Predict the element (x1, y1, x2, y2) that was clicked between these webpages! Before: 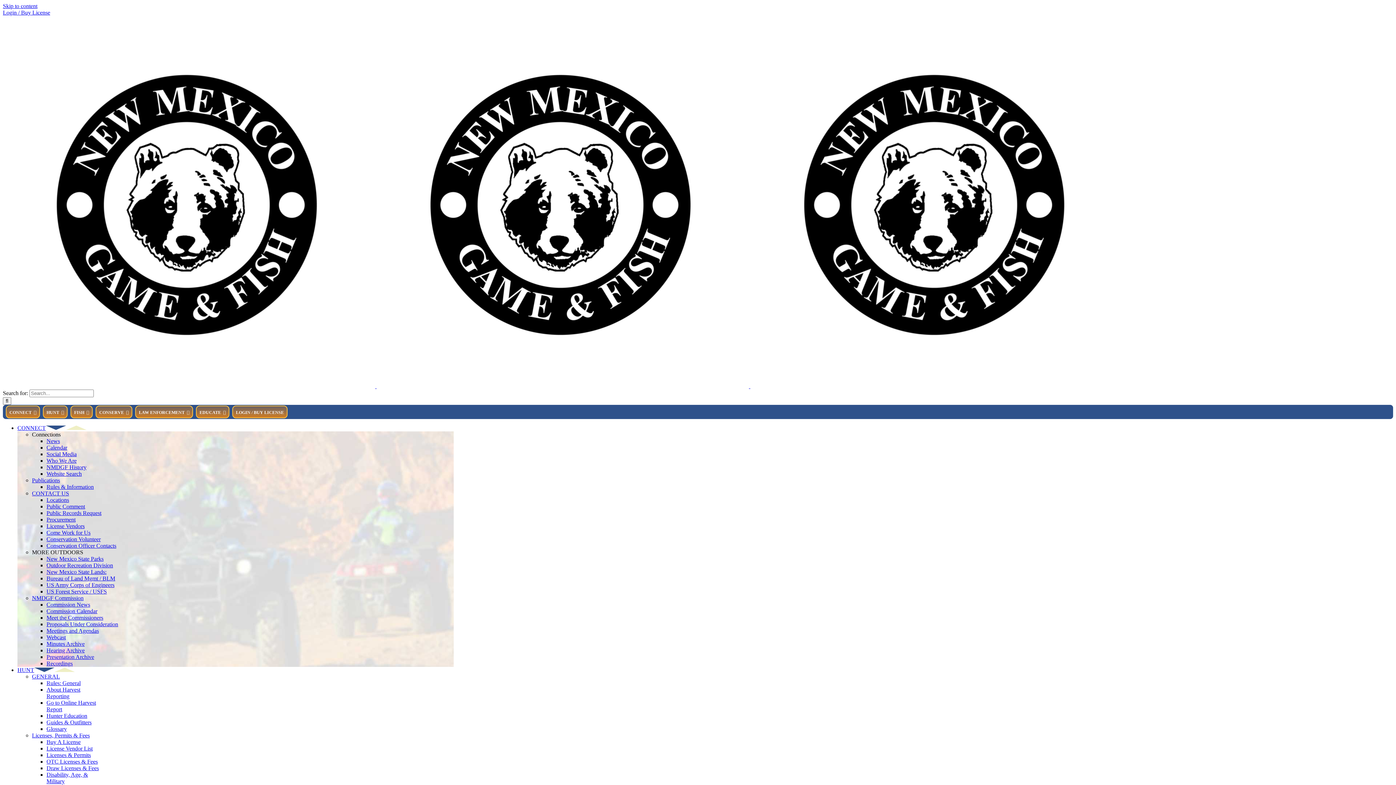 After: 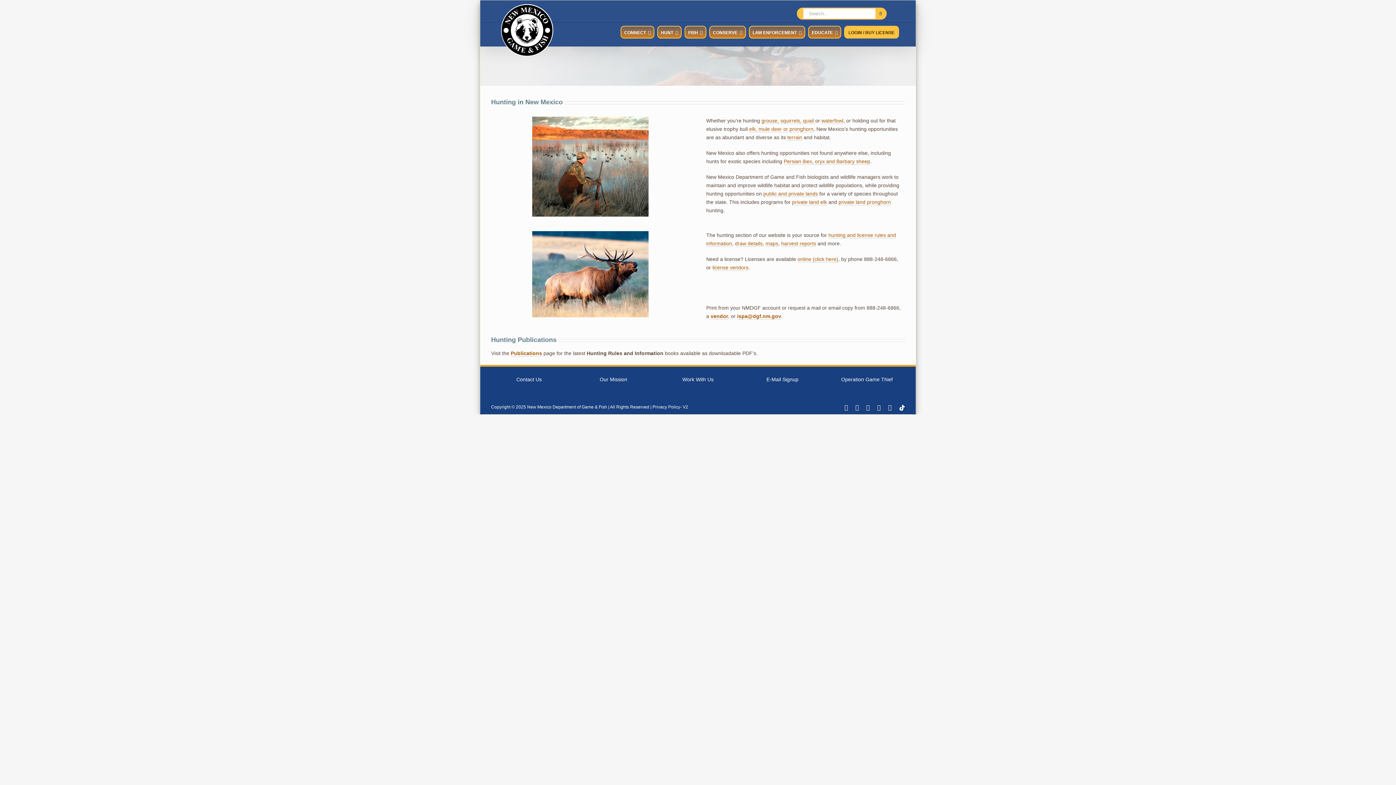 Action: bbox: (42, 405, 67, 418) label: HUNT